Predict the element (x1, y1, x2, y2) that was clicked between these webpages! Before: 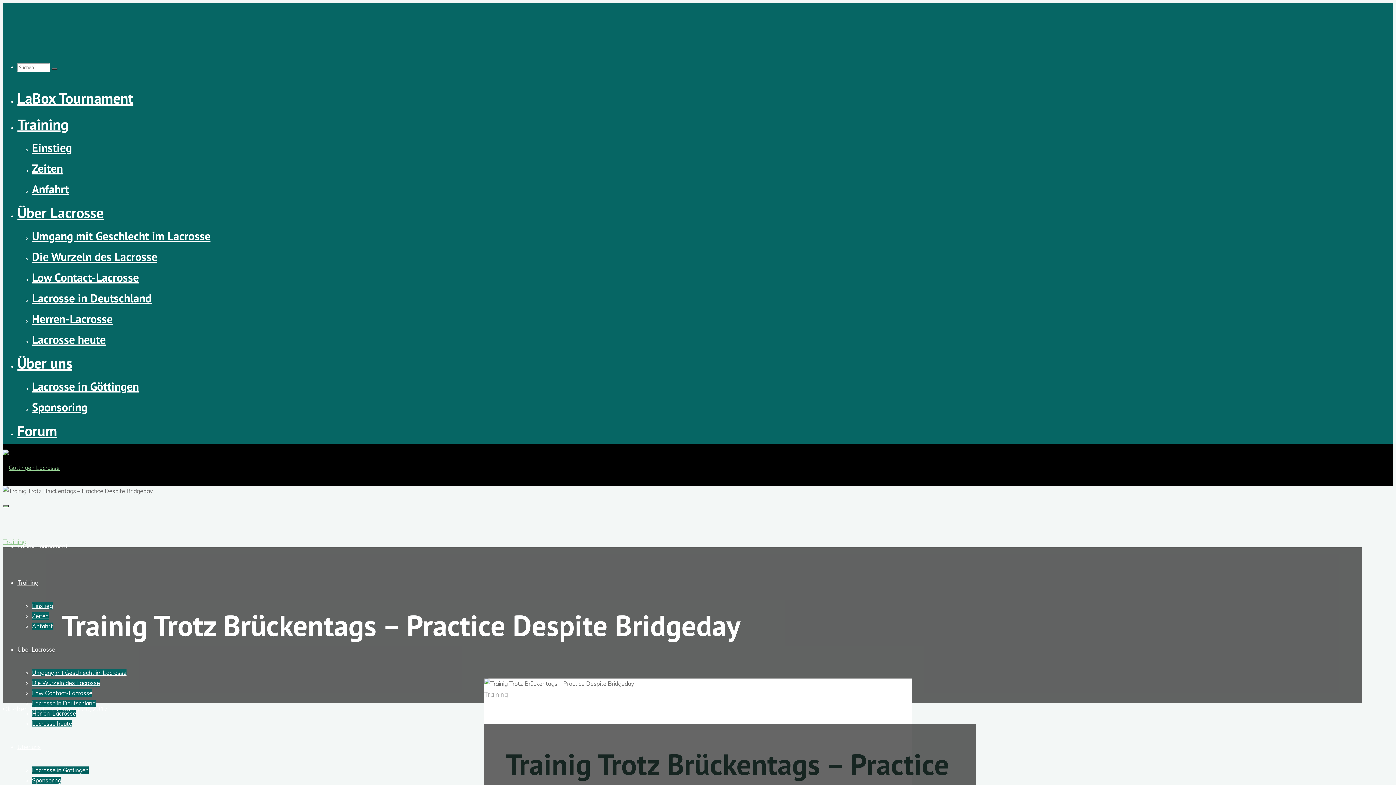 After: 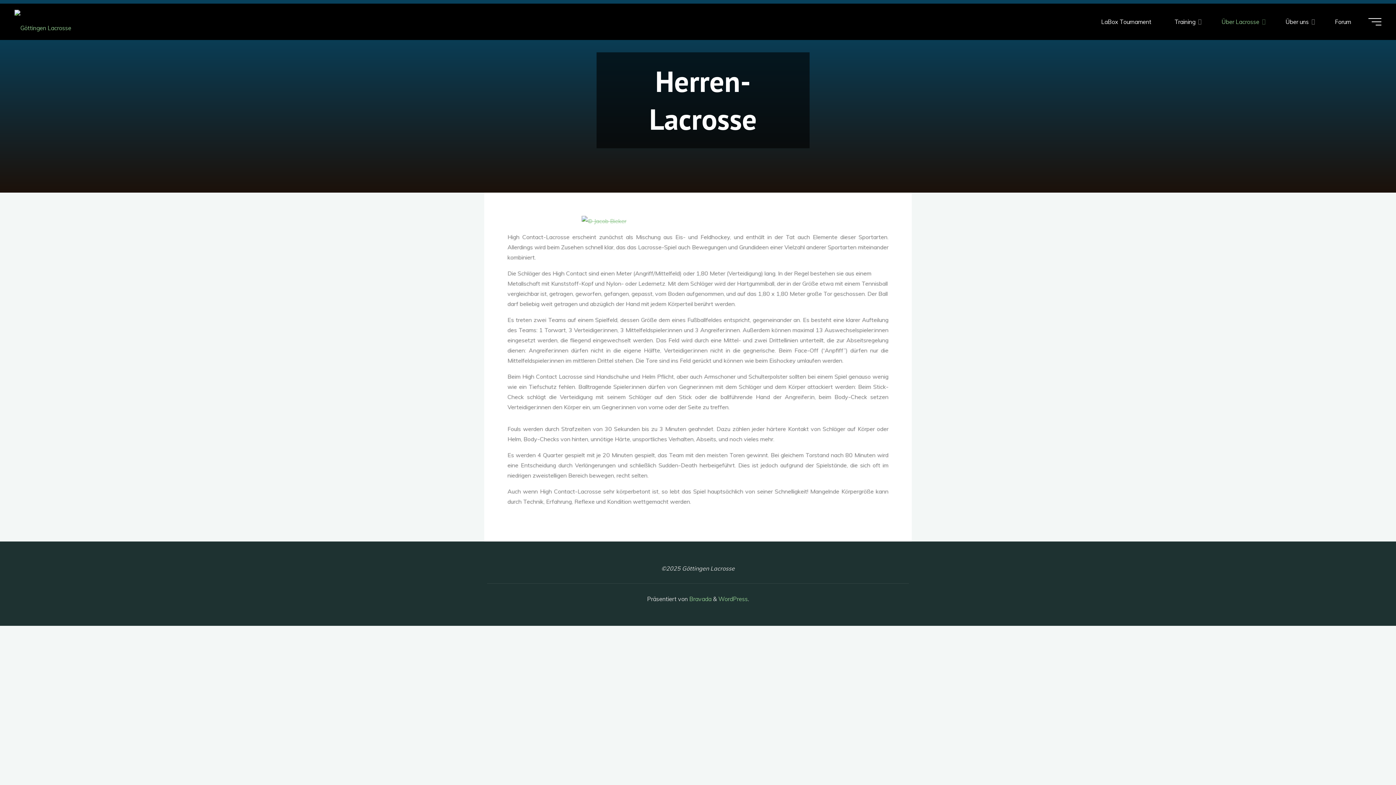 Action: bbox: (32, 311, 112, 326) label: Herren-Lacrosse